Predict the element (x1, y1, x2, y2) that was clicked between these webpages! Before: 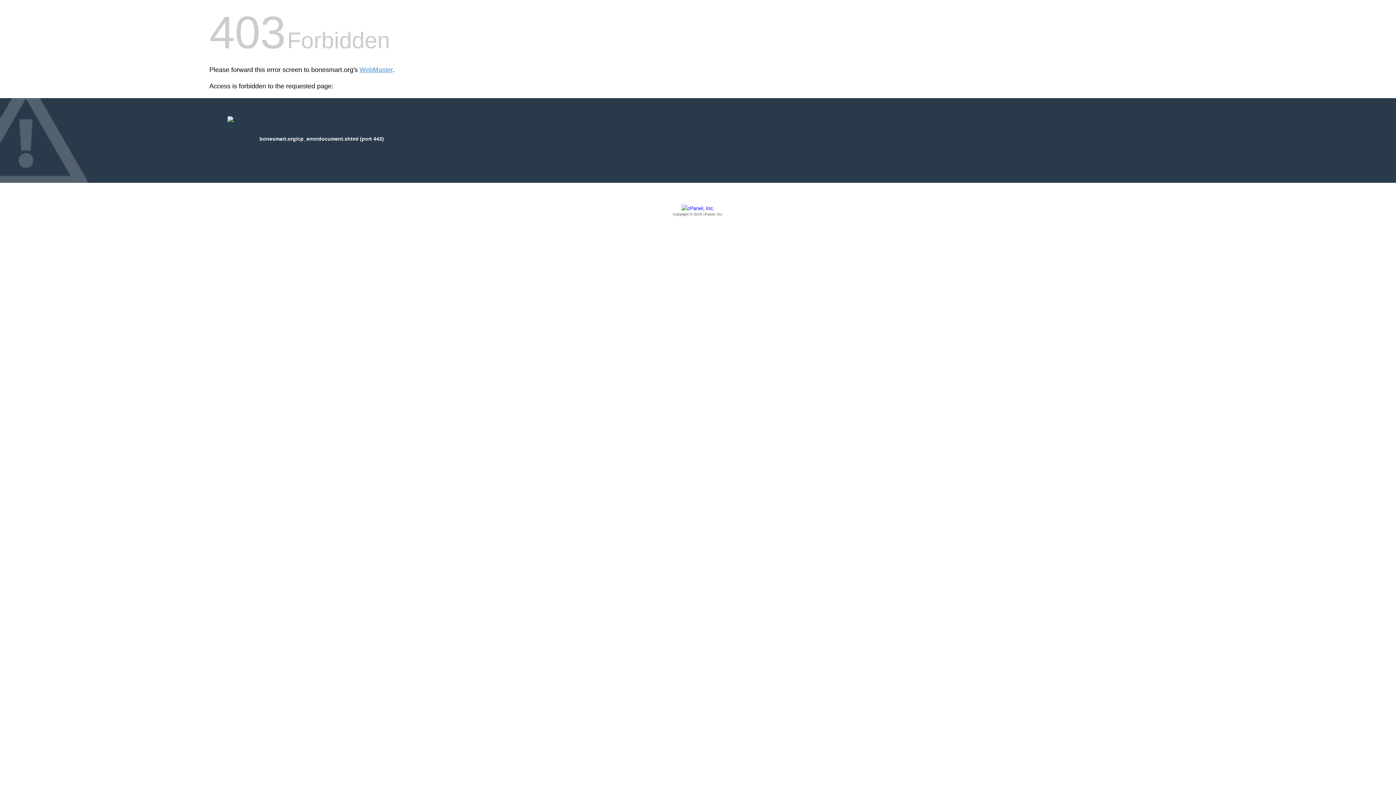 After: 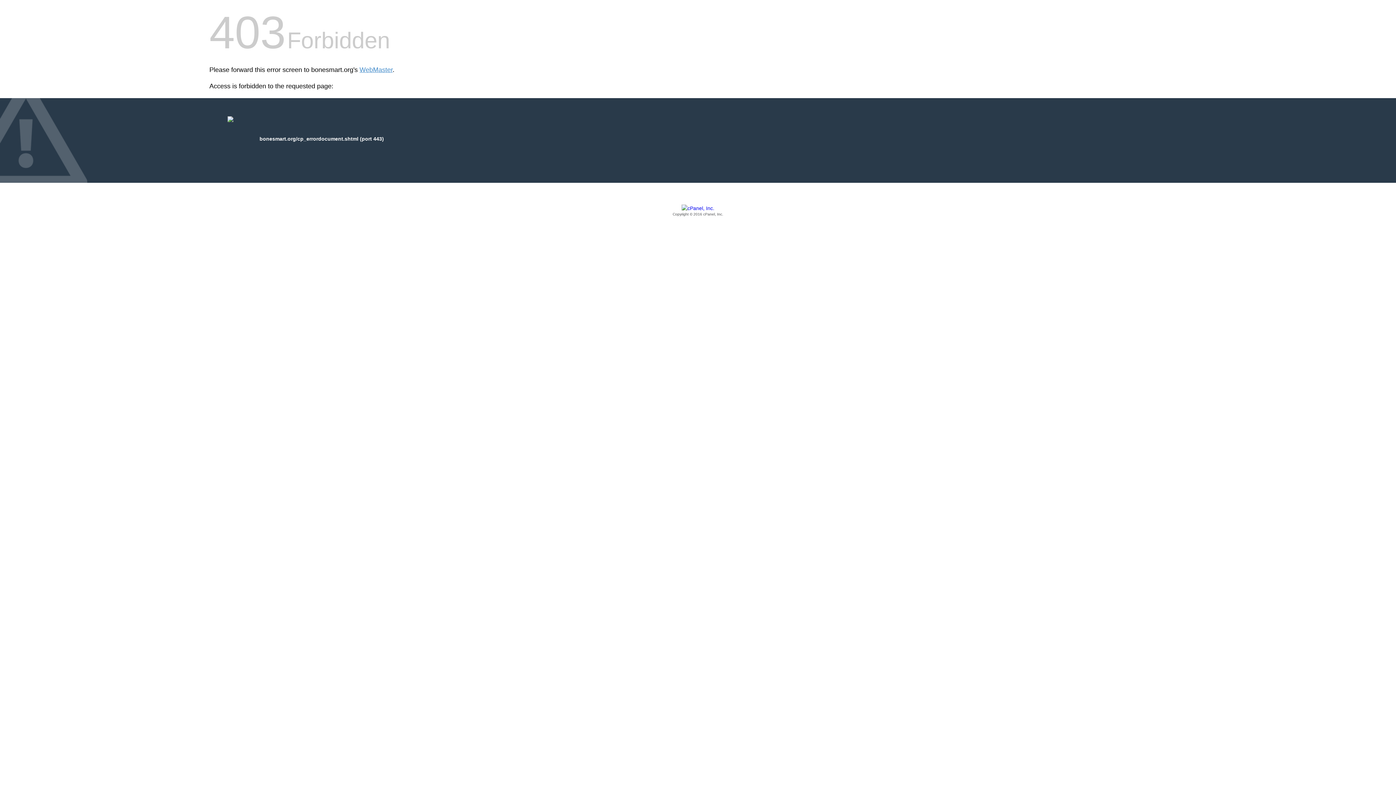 Action: label: Copyright © 2016 cPanel, Inc. bbox: (209, 205, 1186, 217)